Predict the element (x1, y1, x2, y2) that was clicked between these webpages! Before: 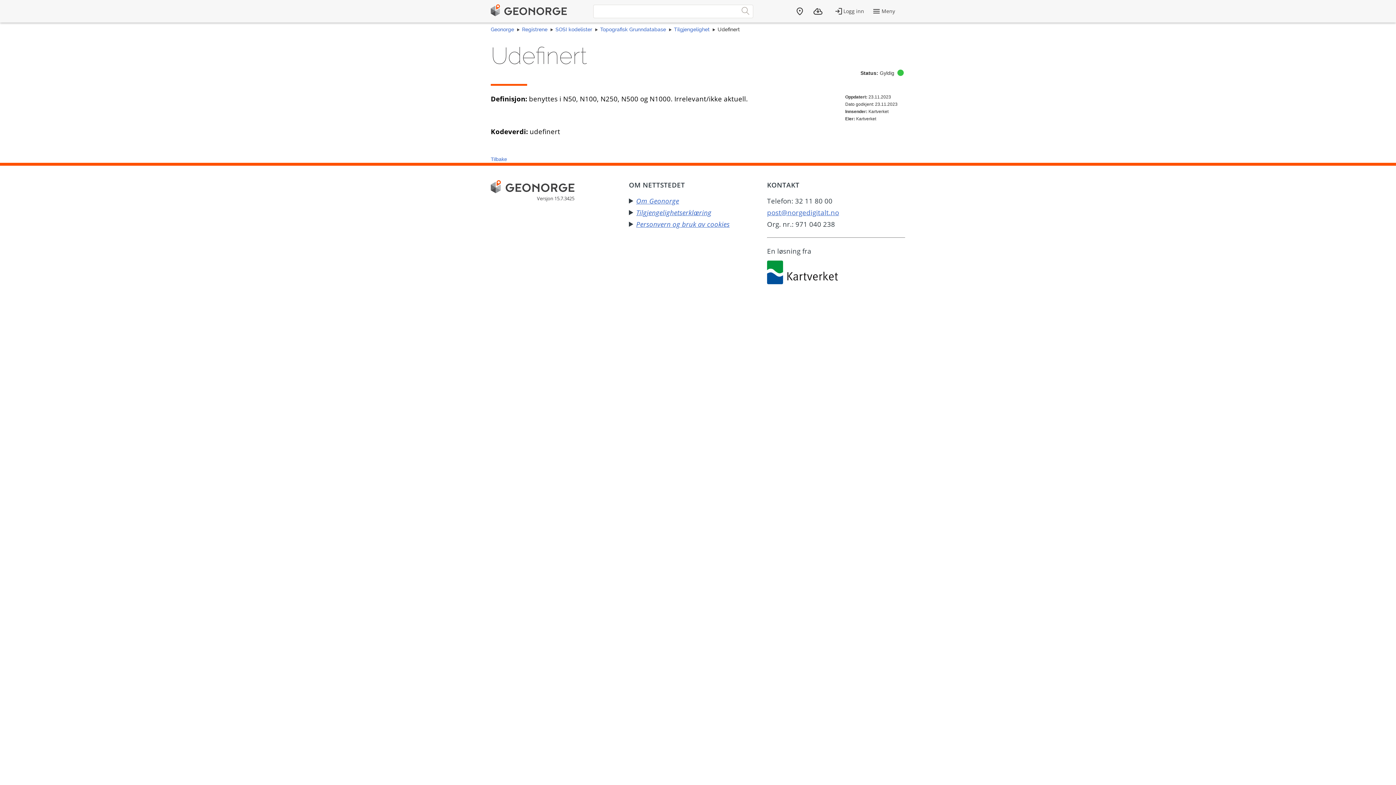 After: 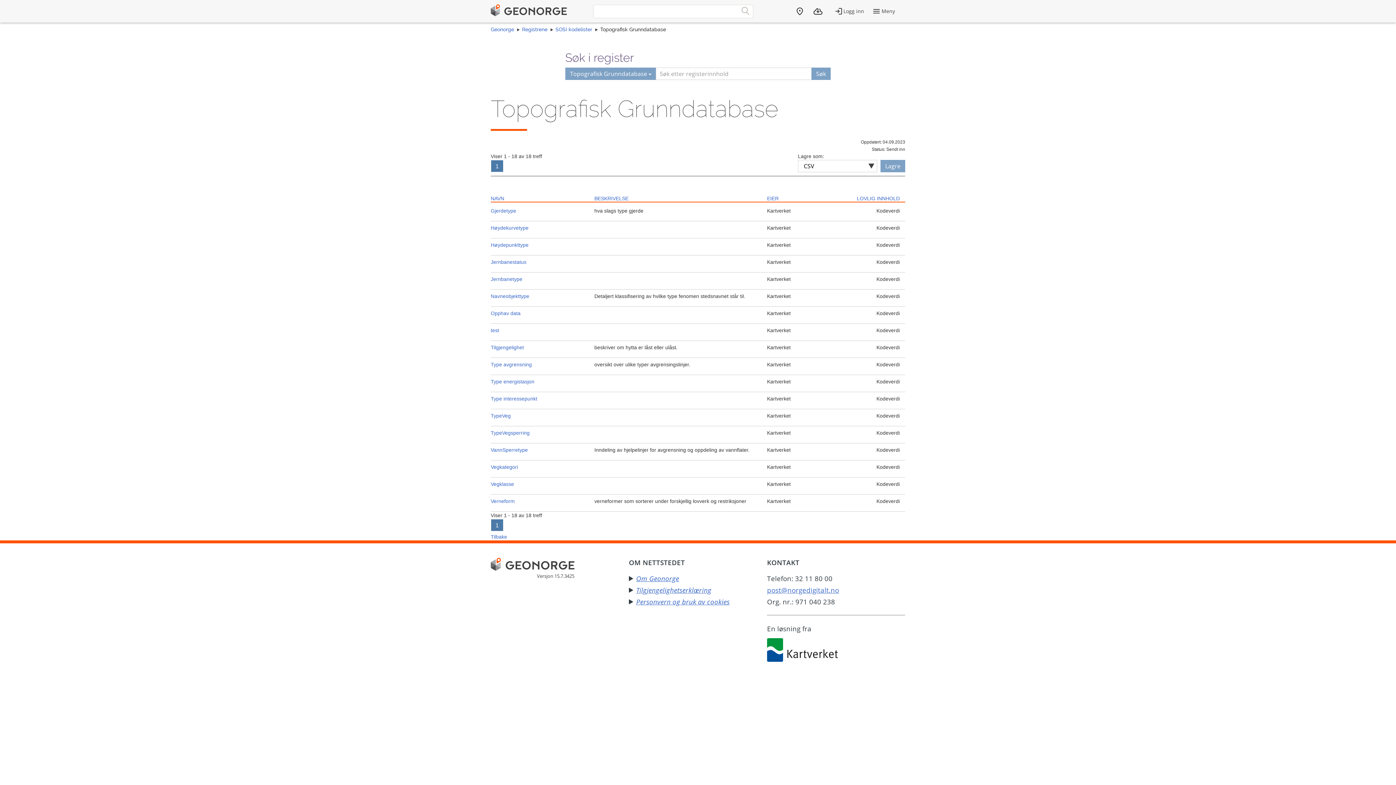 Action: label: Topografisk Grunndatabase bbox: (600, 26, 666, 32)